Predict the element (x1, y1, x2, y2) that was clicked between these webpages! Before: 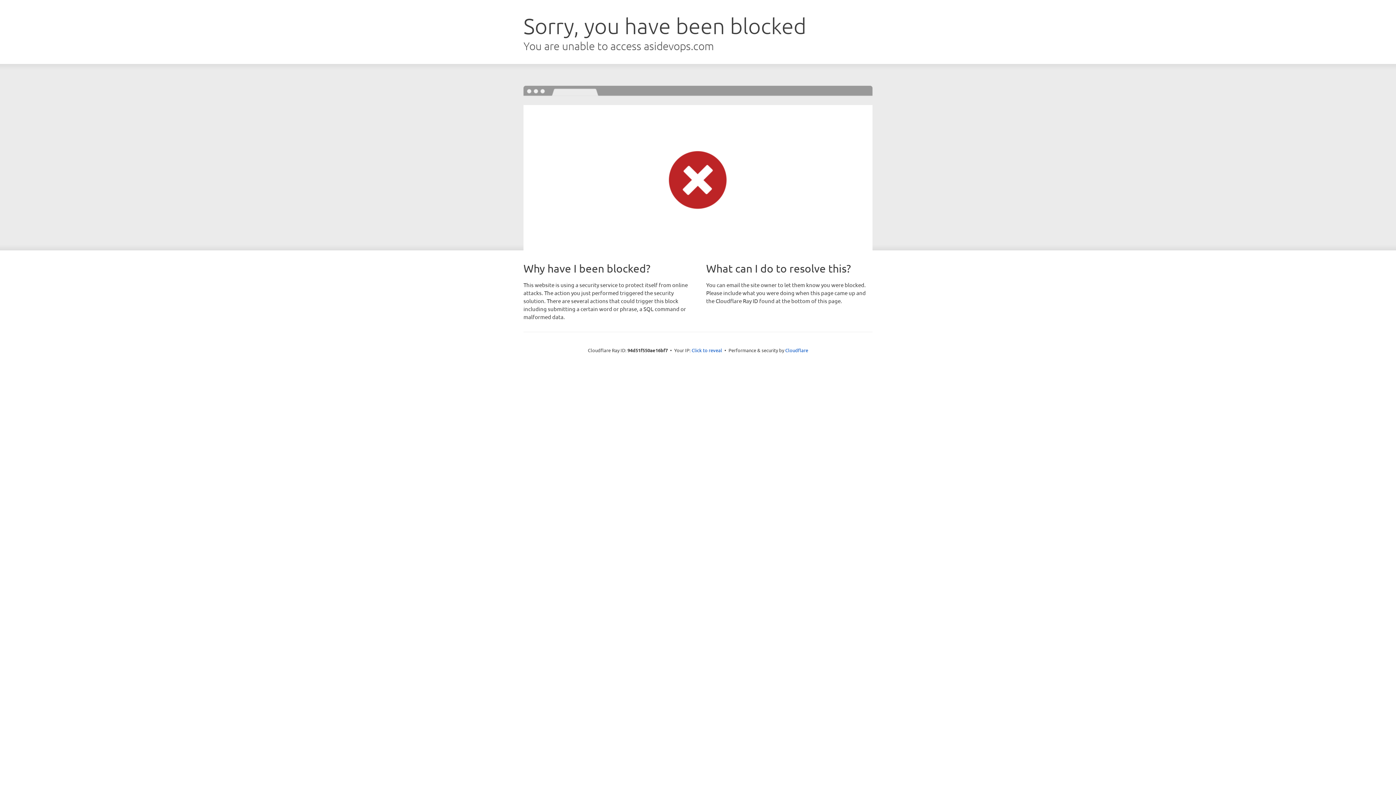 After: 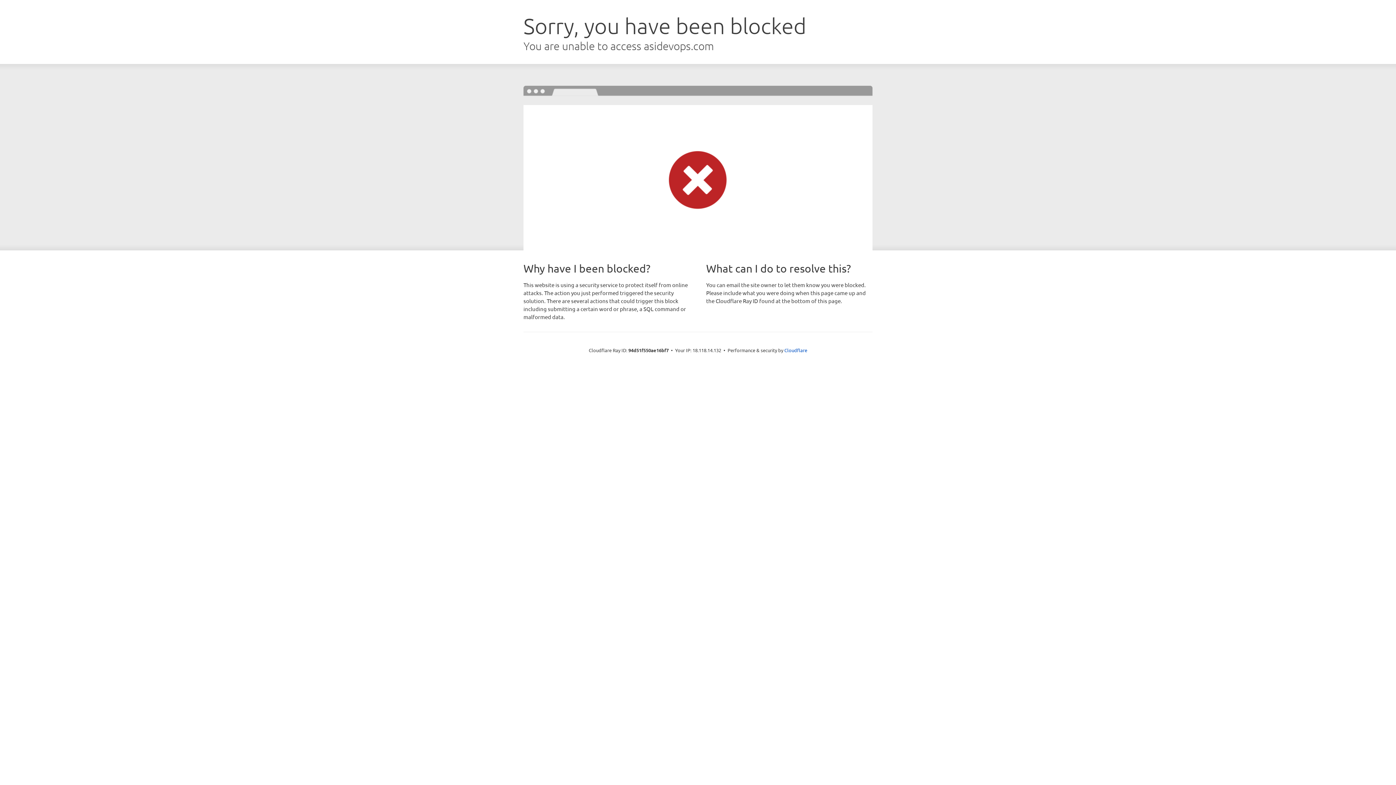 Action: label: Click to reveal bbox: (691, 346, 722, 353)